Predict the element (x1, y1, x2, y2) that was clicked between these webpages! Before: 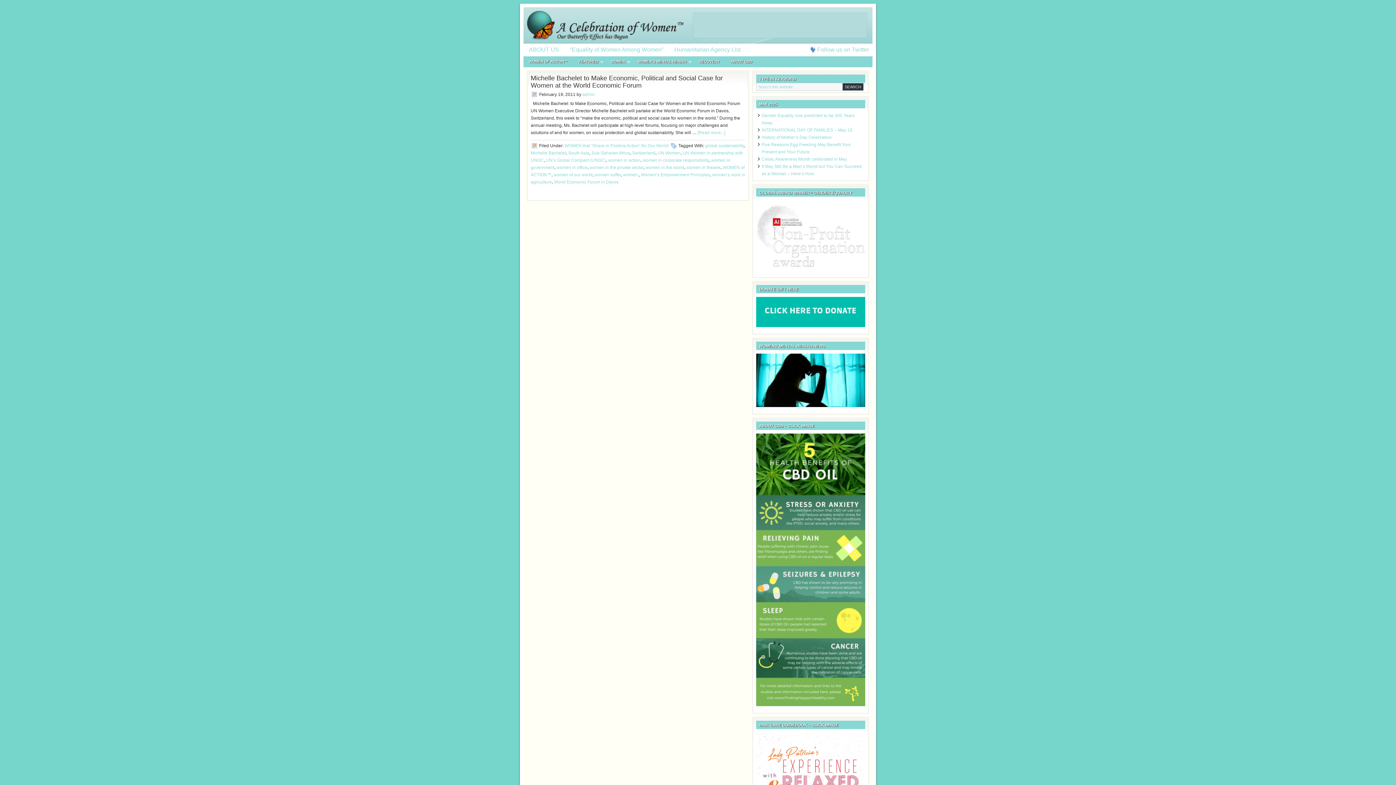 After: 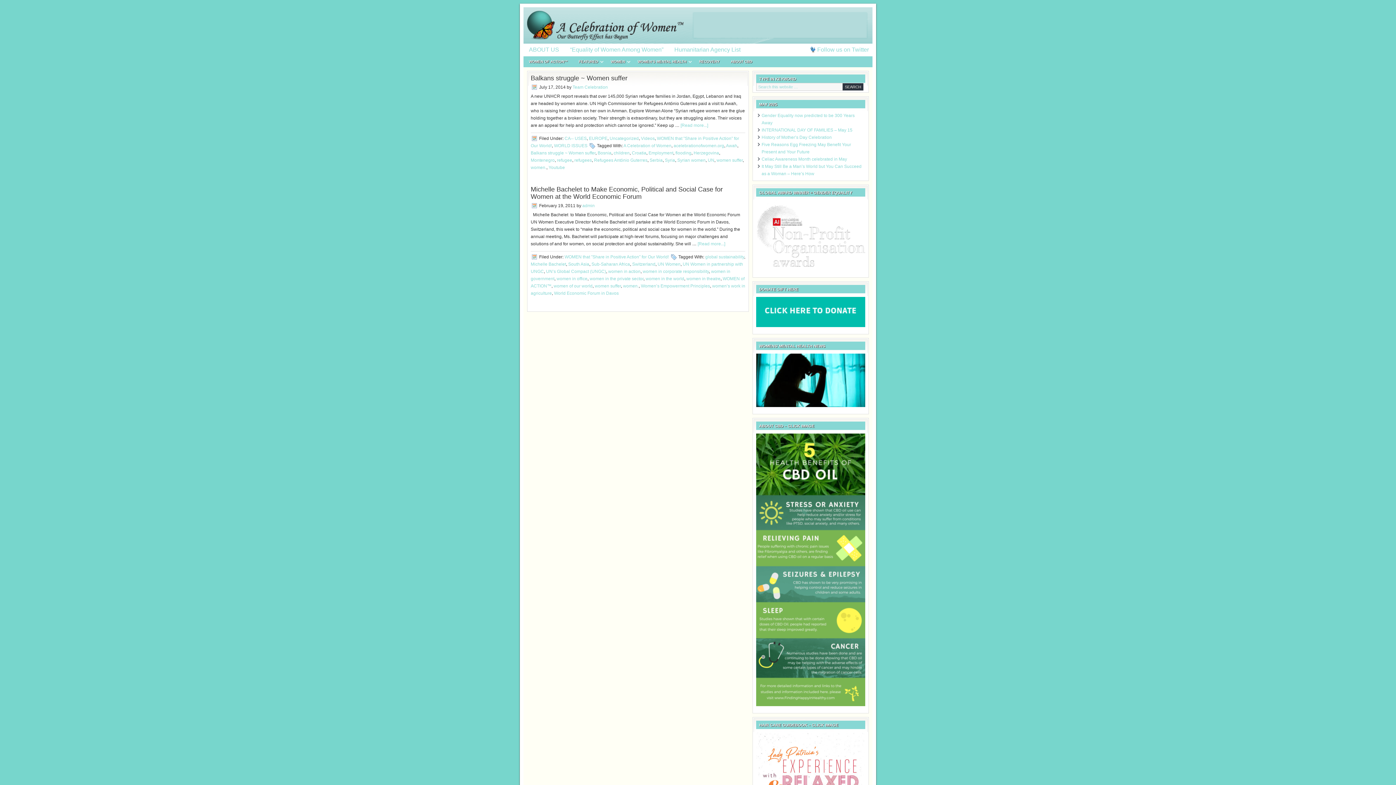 Action: bbox: (594, 172, 621, 177) label: women suffer